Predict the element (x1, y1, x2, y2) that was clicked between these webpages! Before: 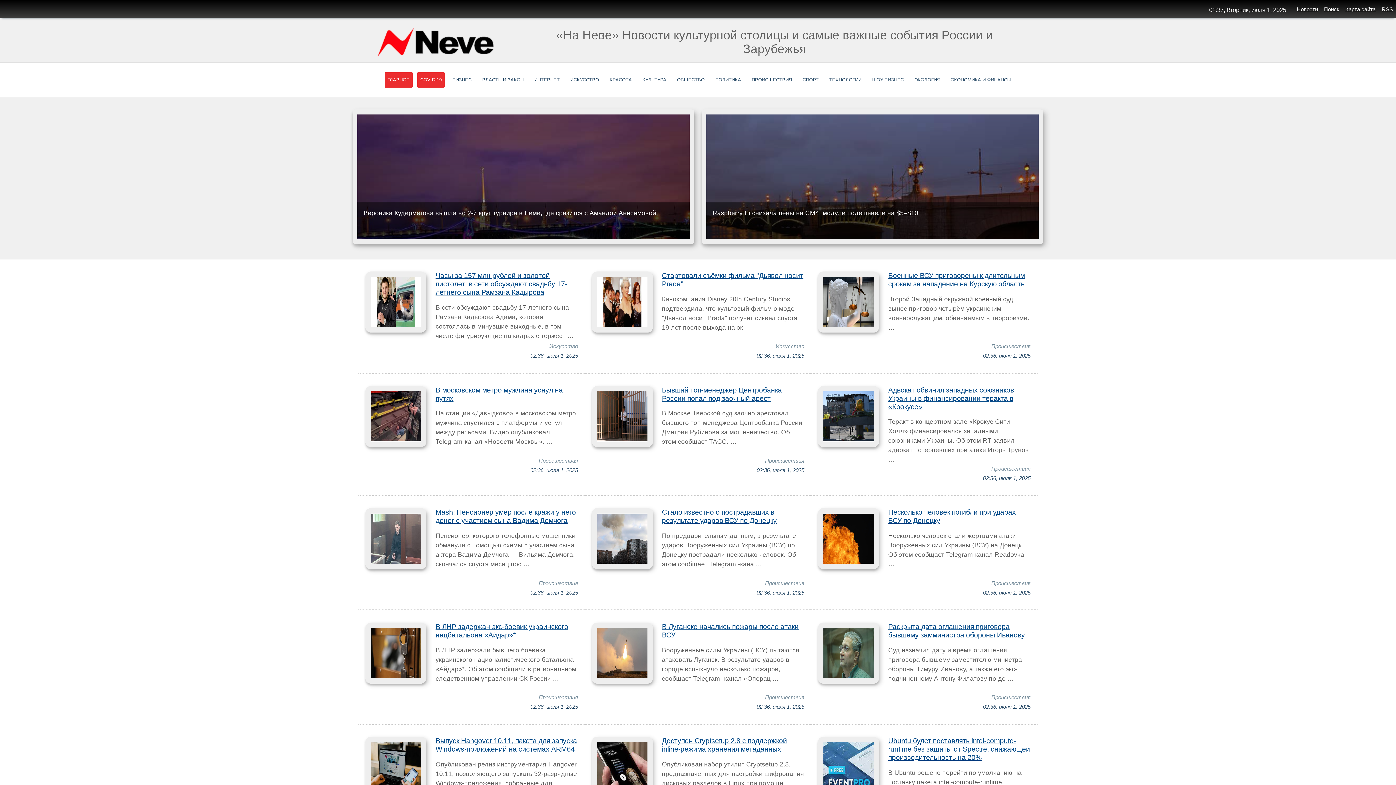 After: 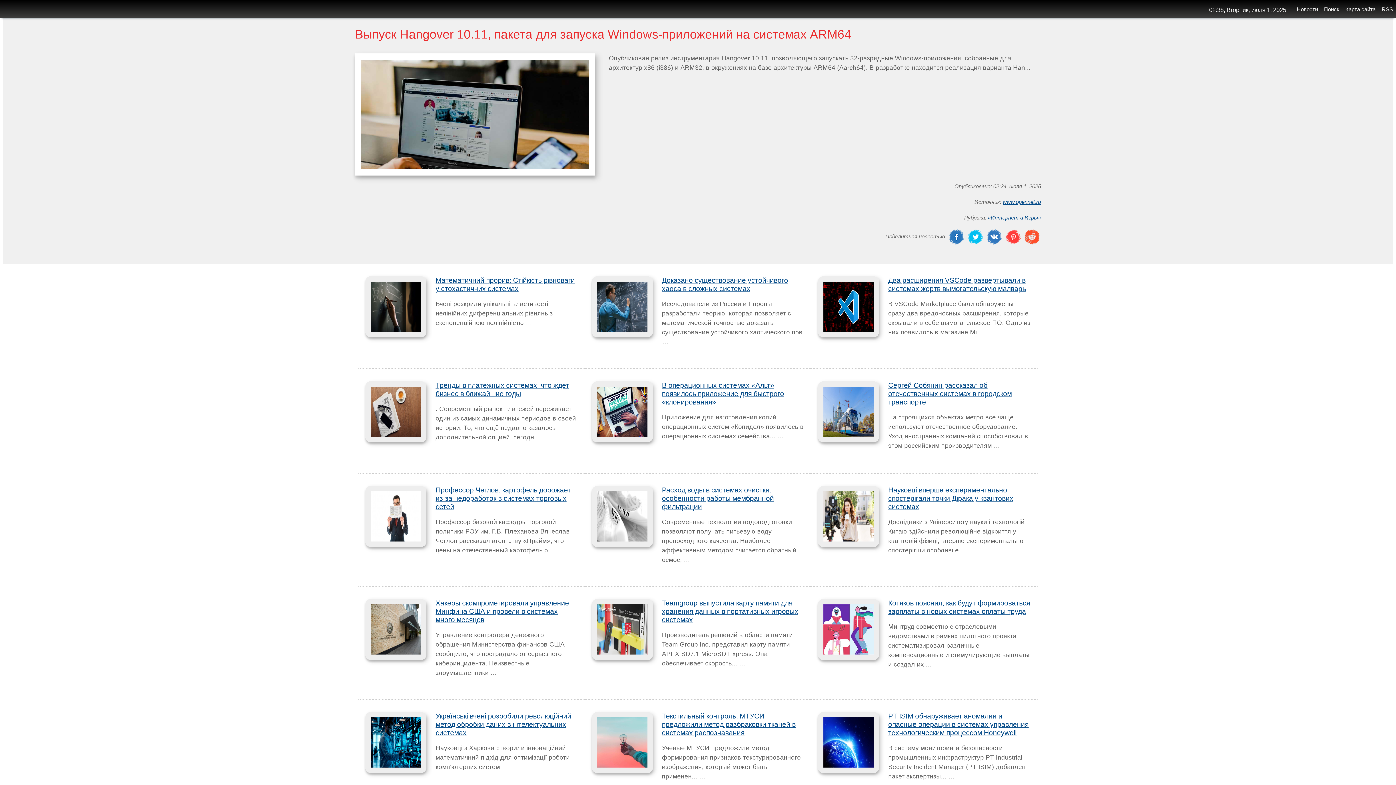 Action: bbox: (435, 737, 577, 753) label: Выпуск Hangover 10.11, пакета для запуска Windows-приложений на системах ARM64